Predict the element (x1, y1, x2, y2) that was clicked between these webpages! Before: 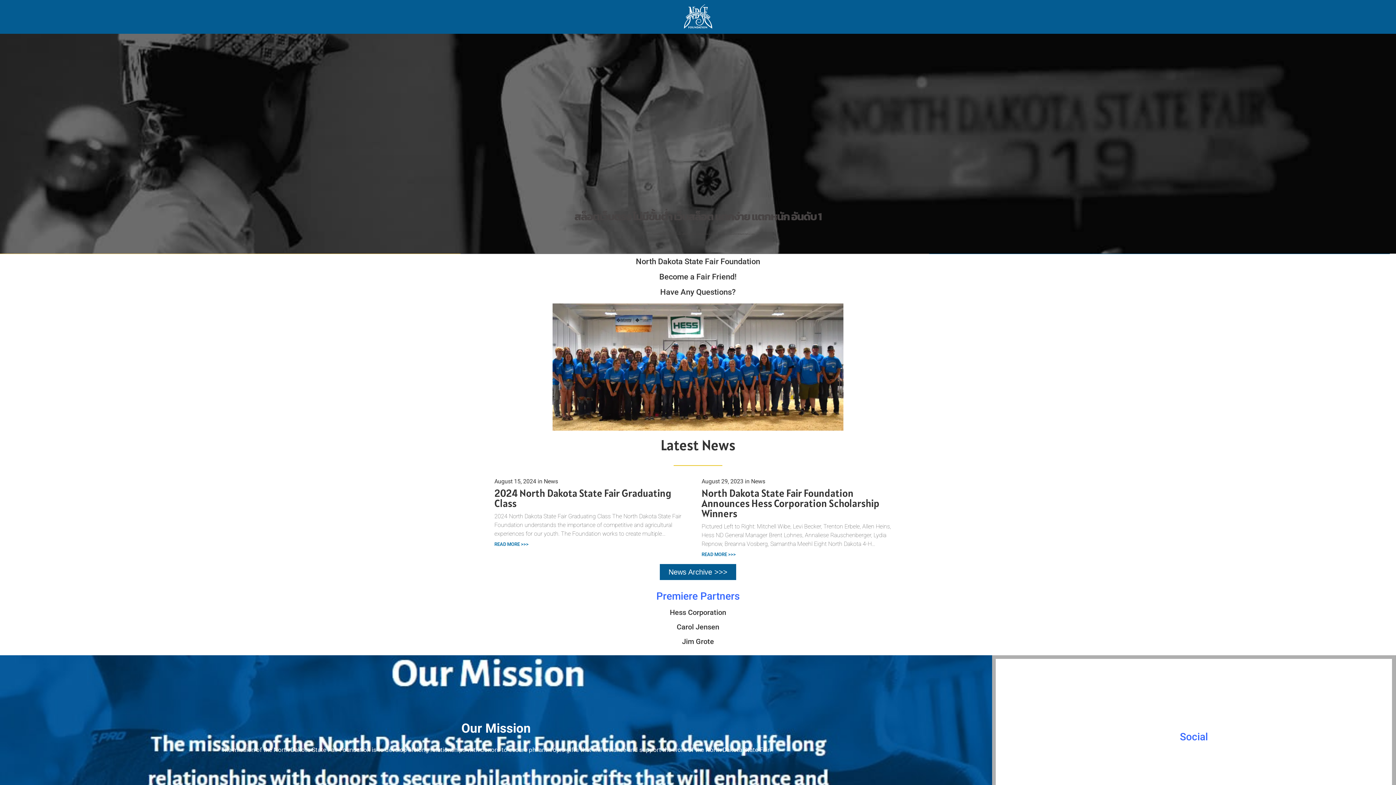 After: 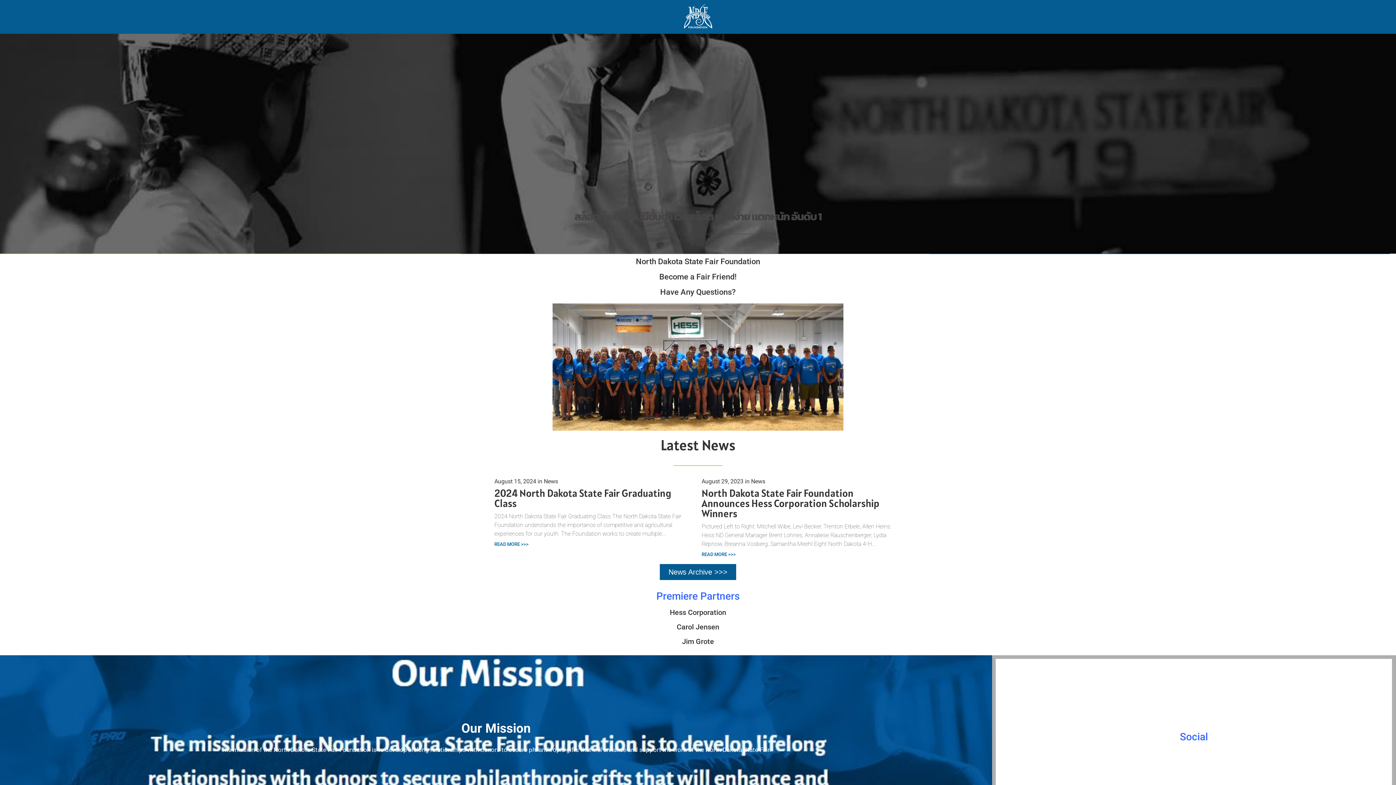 Action: label: READ MORE >>> bbox: (494, 541, 528, 547)